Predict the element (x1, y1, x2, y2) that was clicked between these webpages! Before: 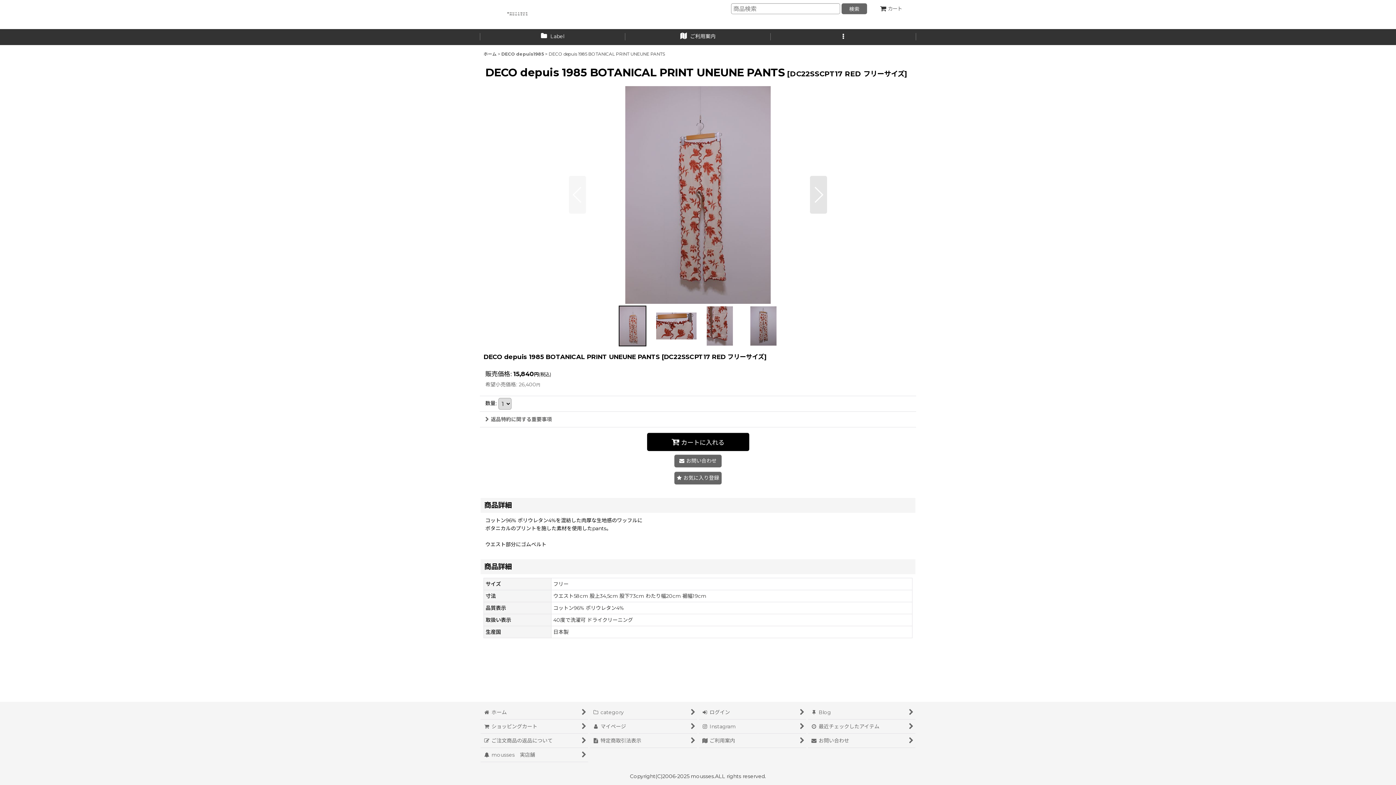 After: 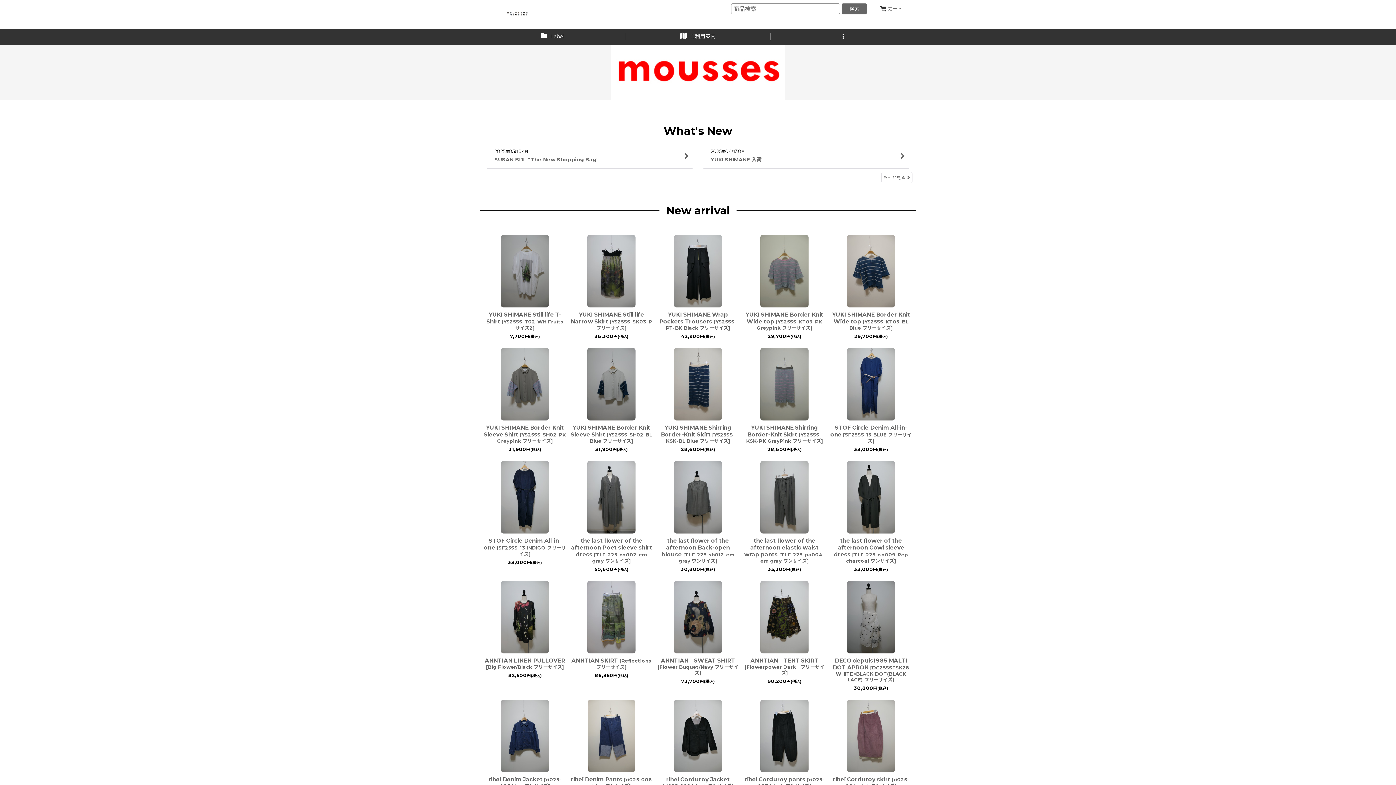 Action: label:  
ホーム bbox: (480, 705, 588, 720)